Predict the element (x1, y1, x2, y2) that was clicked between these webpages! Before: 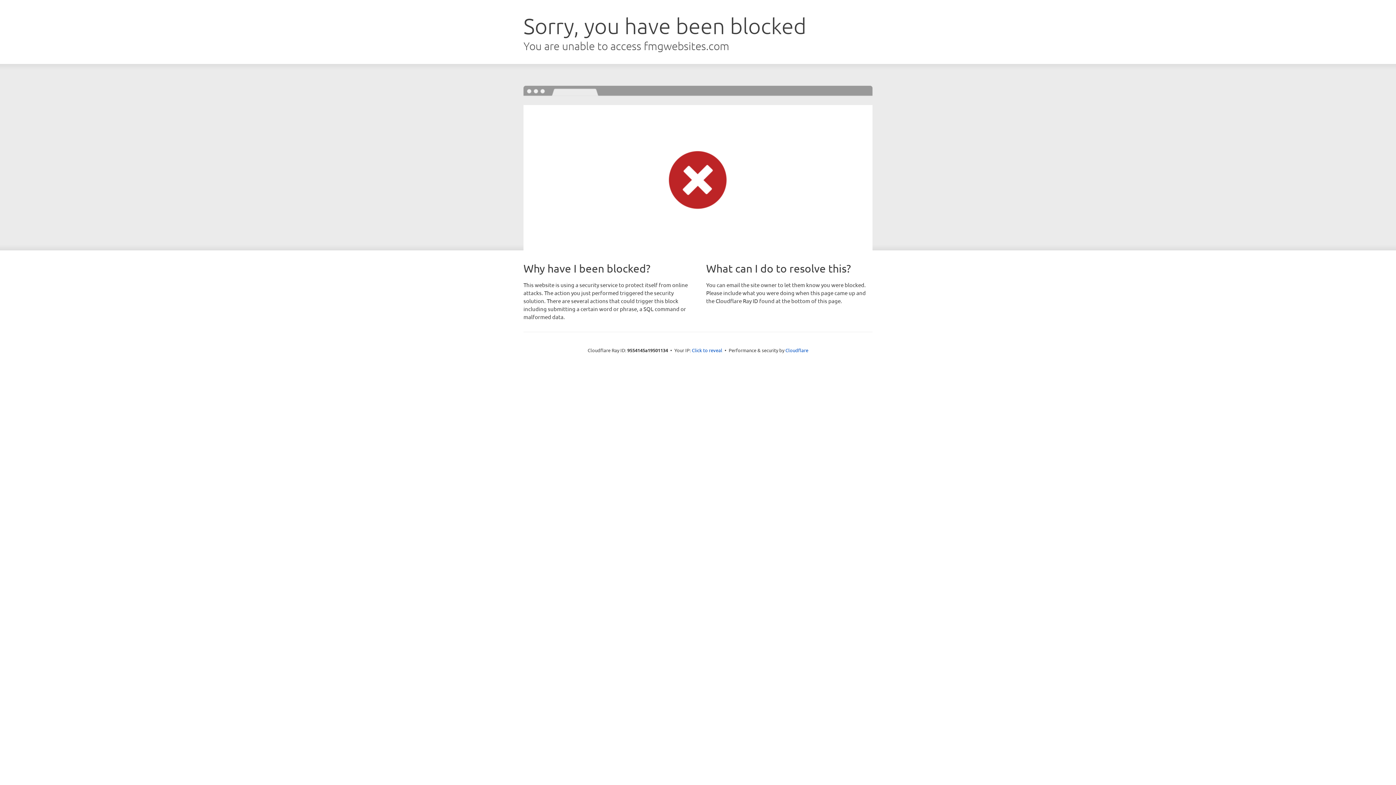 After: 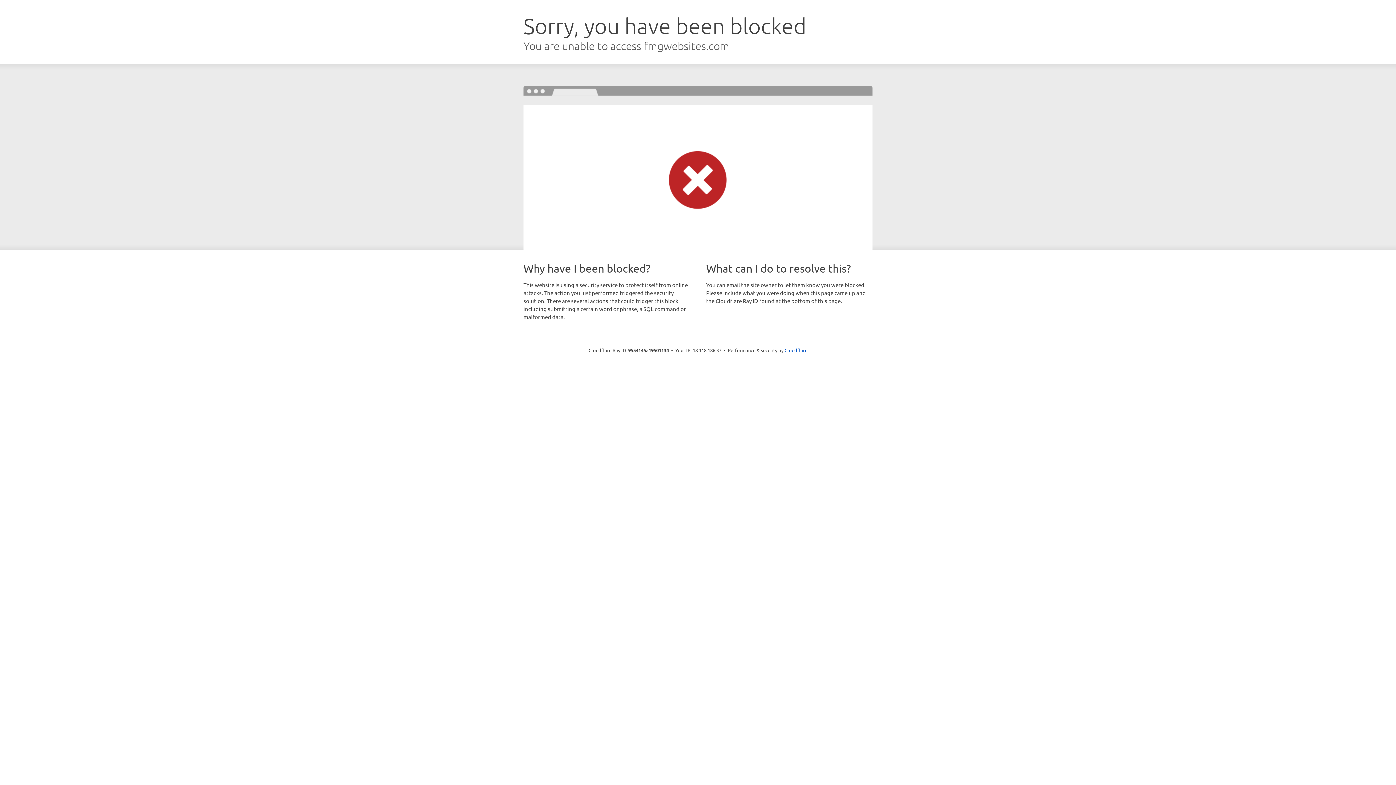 Action: label: Click to reveal bbox: (692, 346, 722, 353)